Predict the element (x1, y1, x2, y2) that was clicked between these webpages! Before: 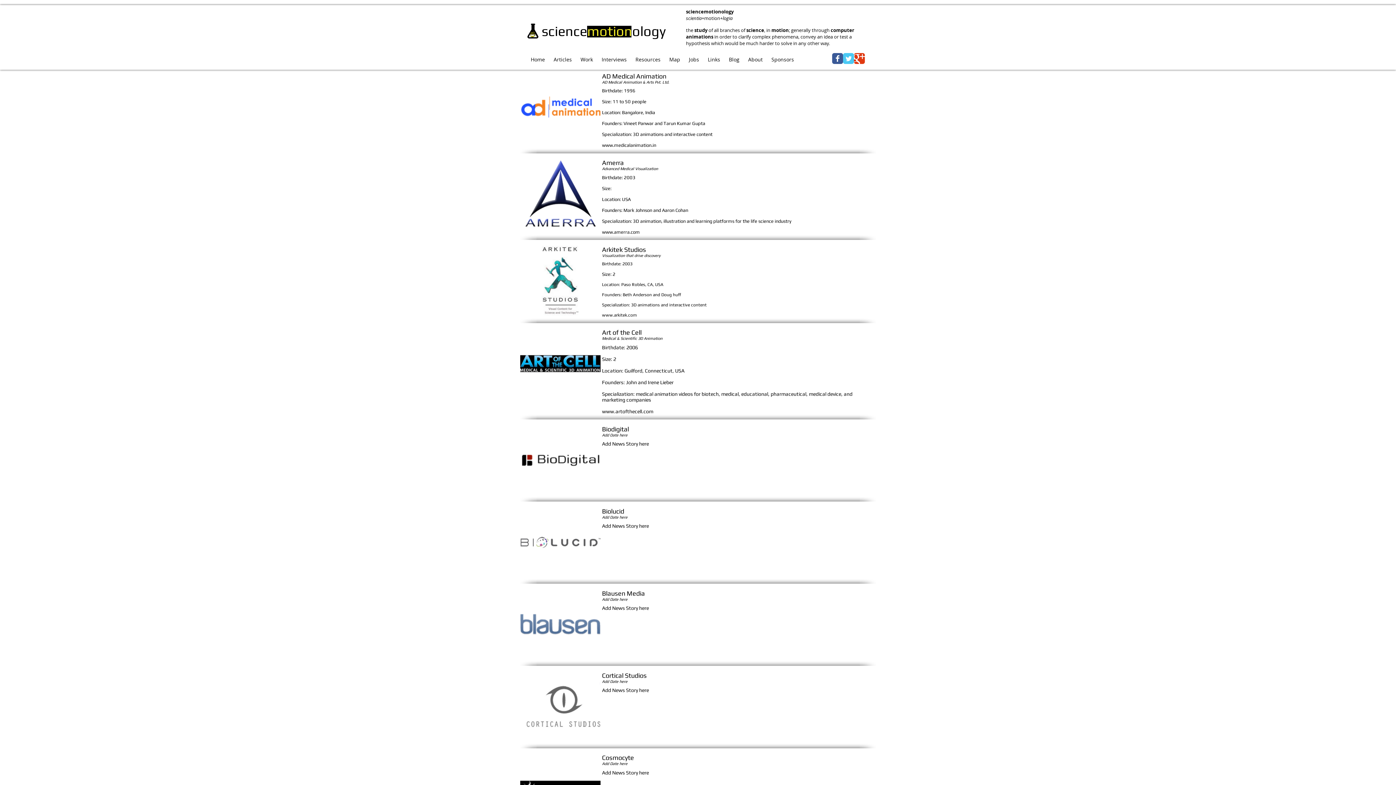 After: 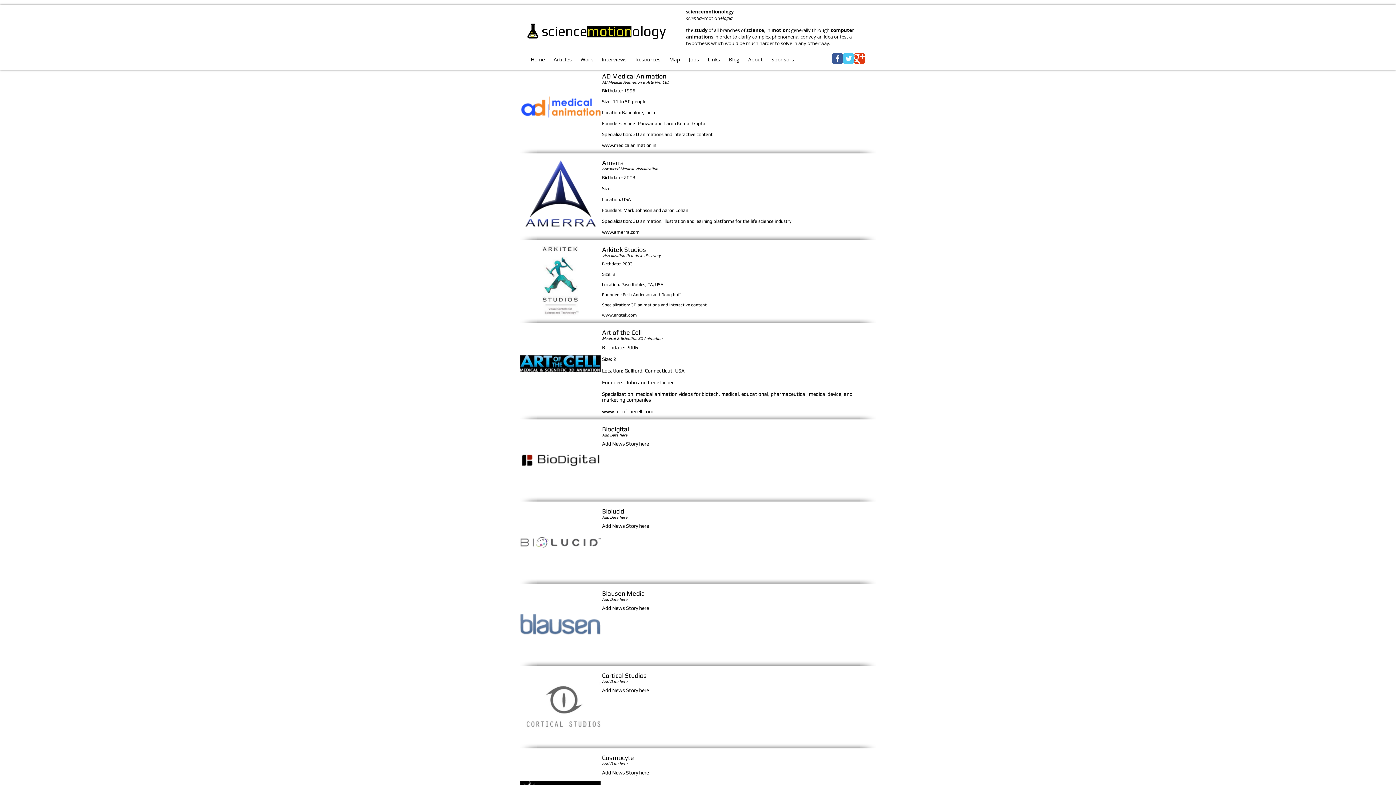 Action: bbox: (520, 328, 600, 398)